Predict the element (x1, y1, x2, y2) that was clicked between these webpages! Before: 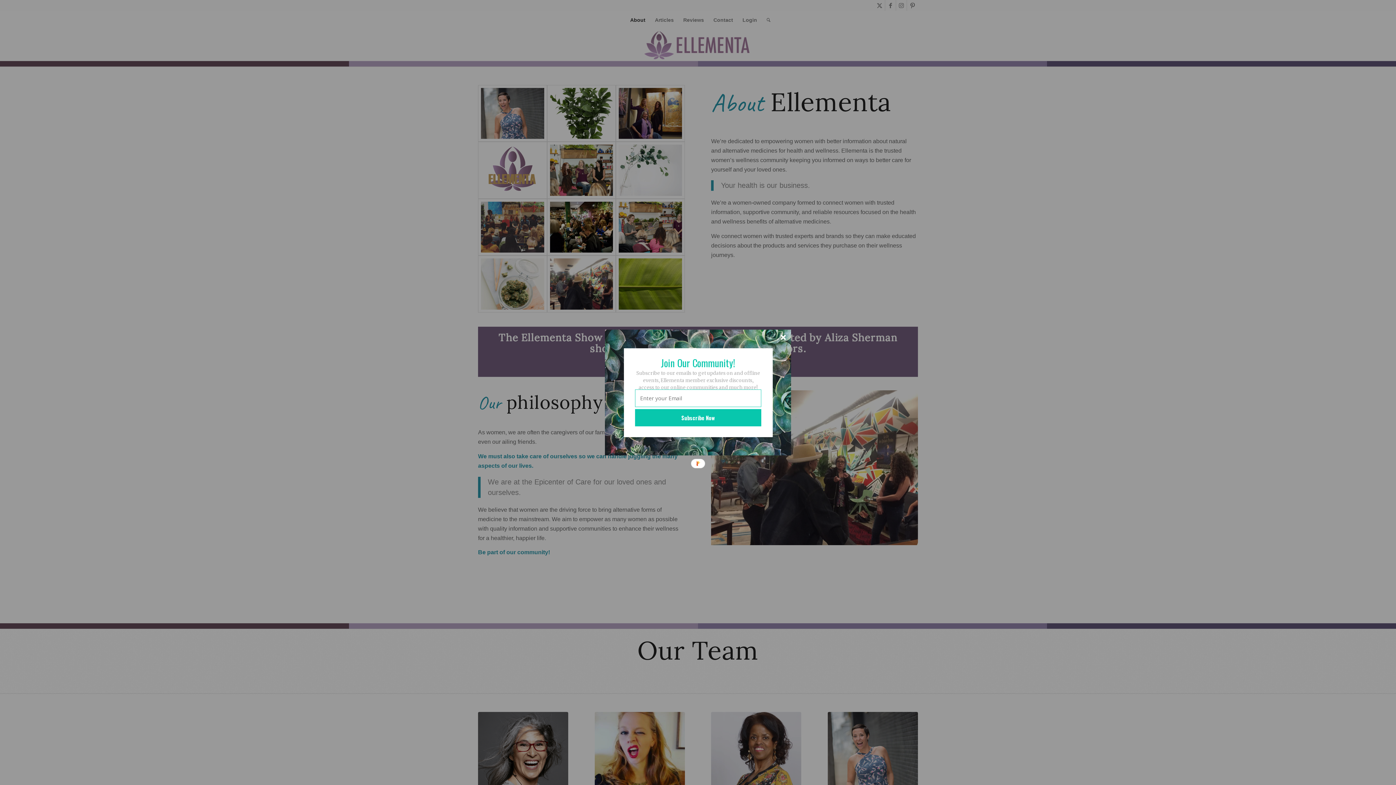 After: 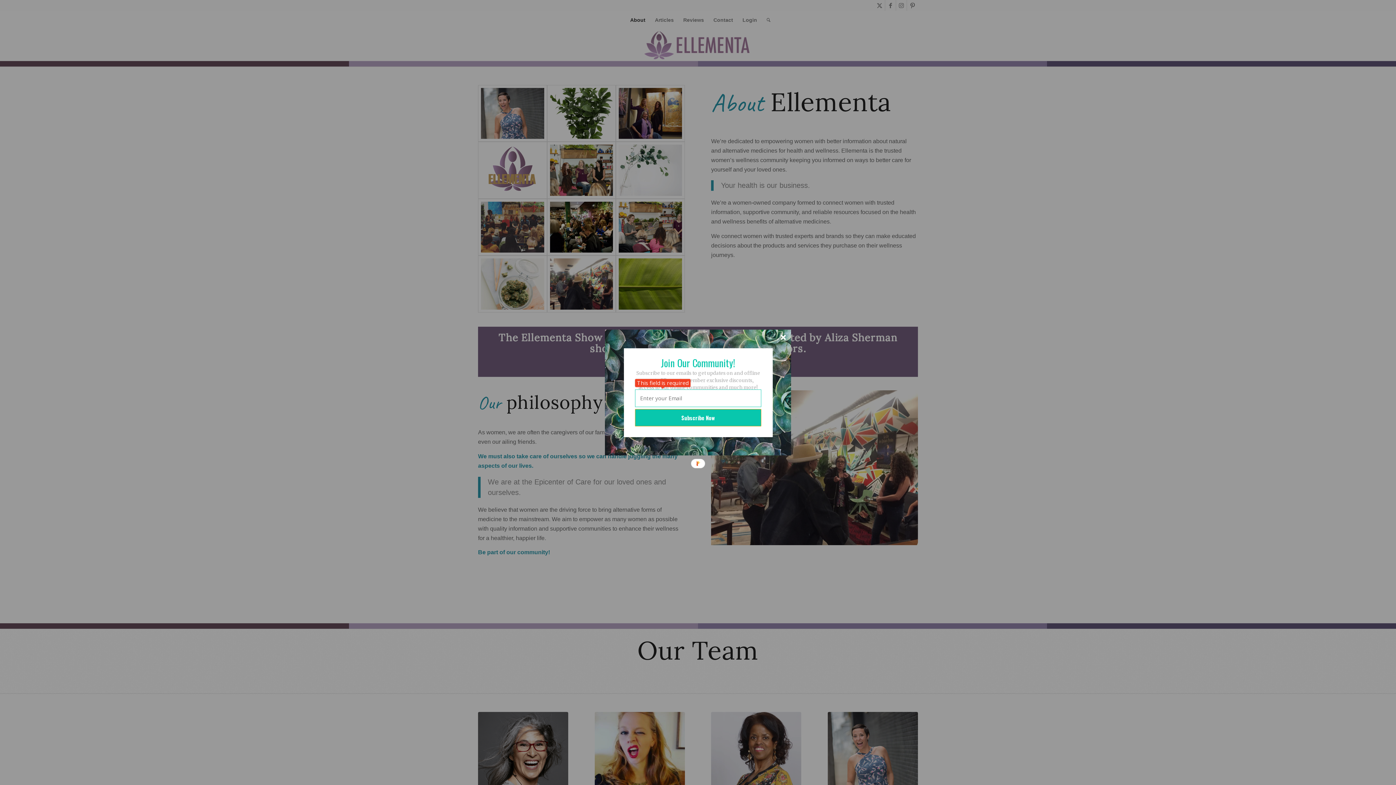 Action: bbox: (635, 409, 761, 426) label: Subscribe Now